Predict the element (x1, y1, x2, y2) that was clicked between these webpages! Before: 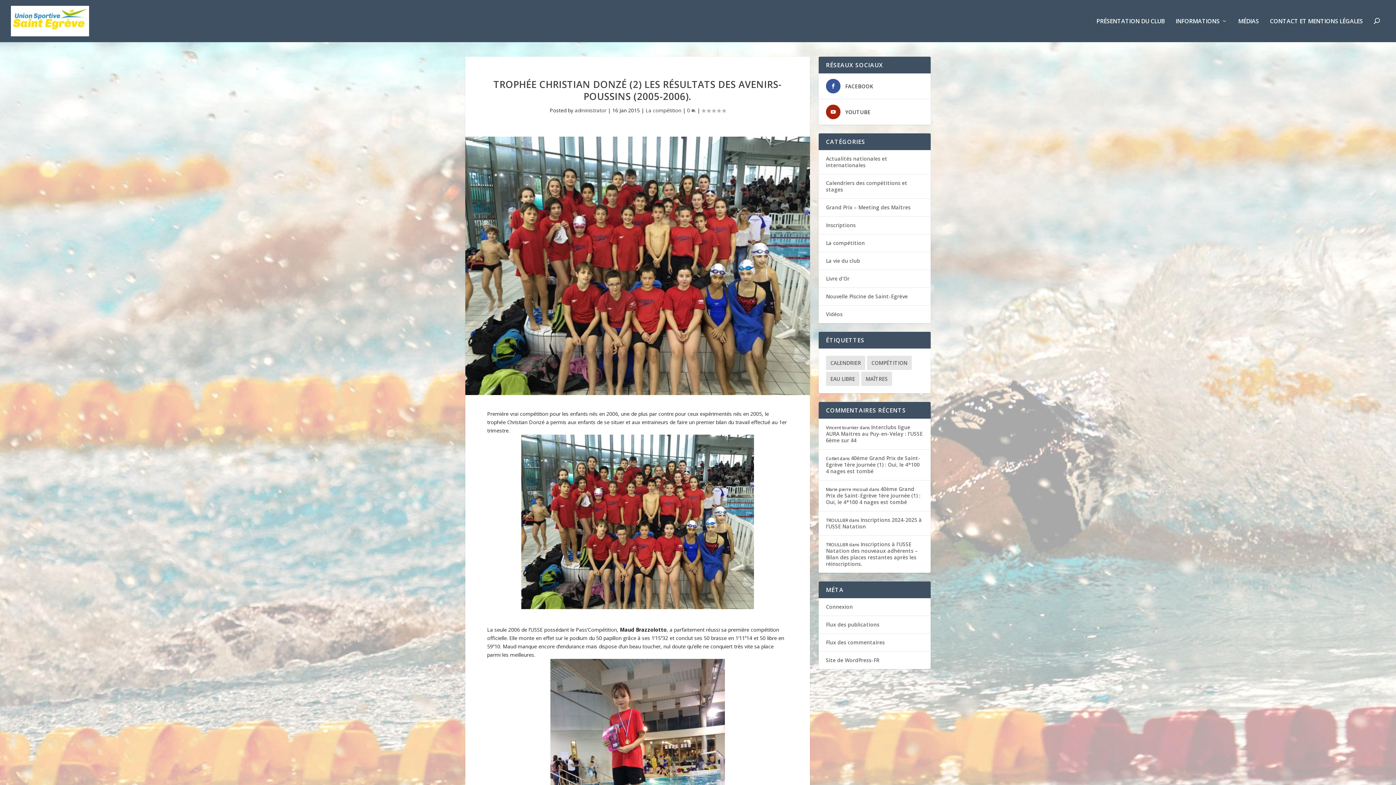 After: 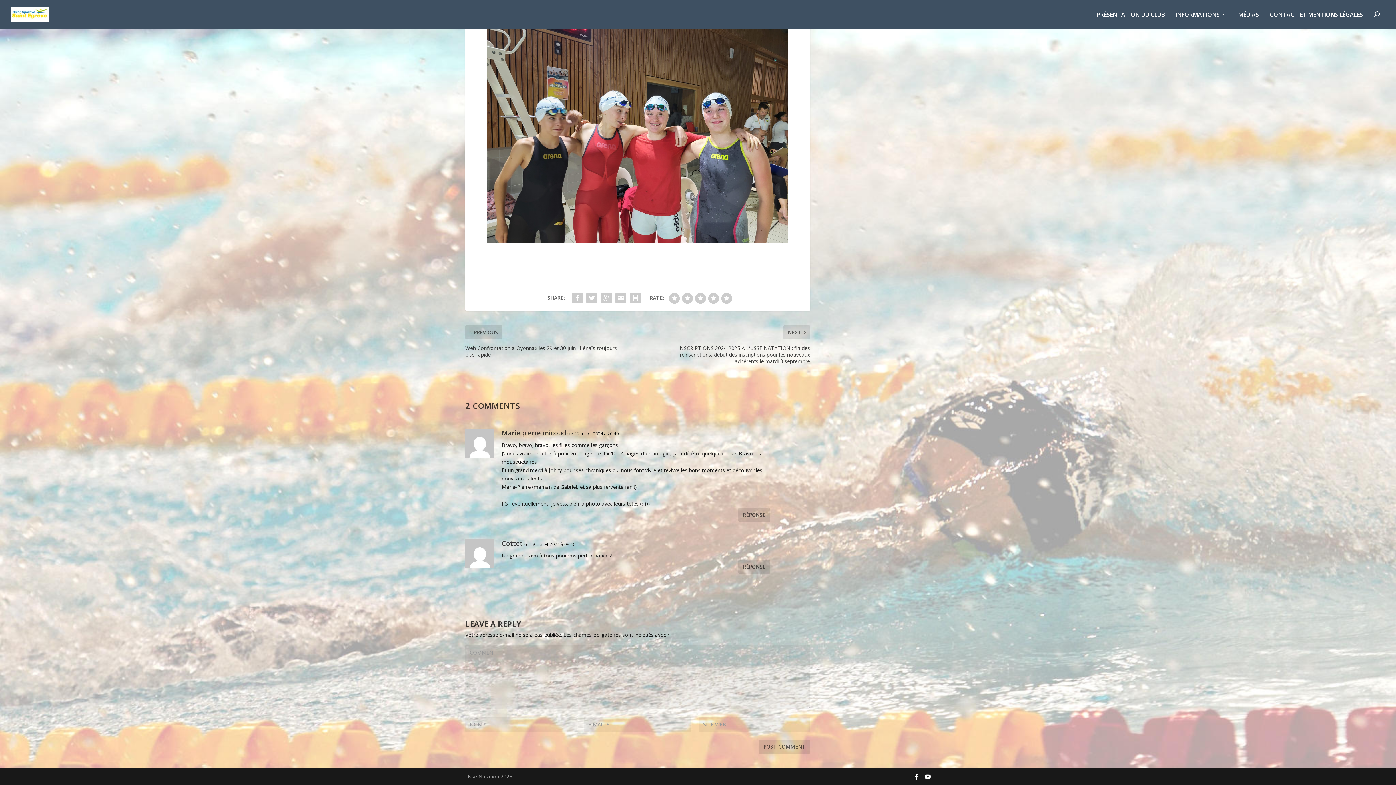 Action: bbox: (826, 485, 920, 505) label: 40ème Grand Prix de Saint-Egrève 1ère journée (1) : Oui, le 4*100 4 nages est tombé